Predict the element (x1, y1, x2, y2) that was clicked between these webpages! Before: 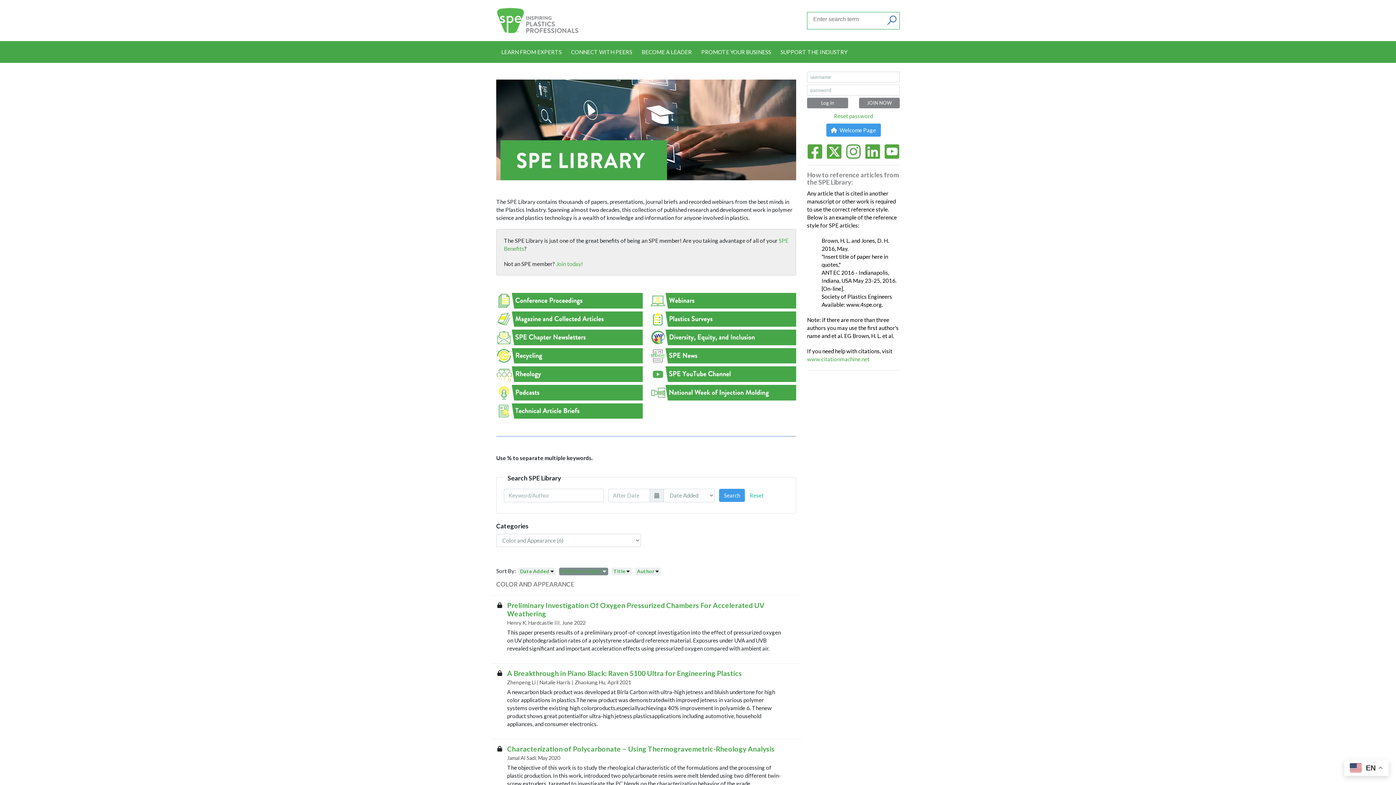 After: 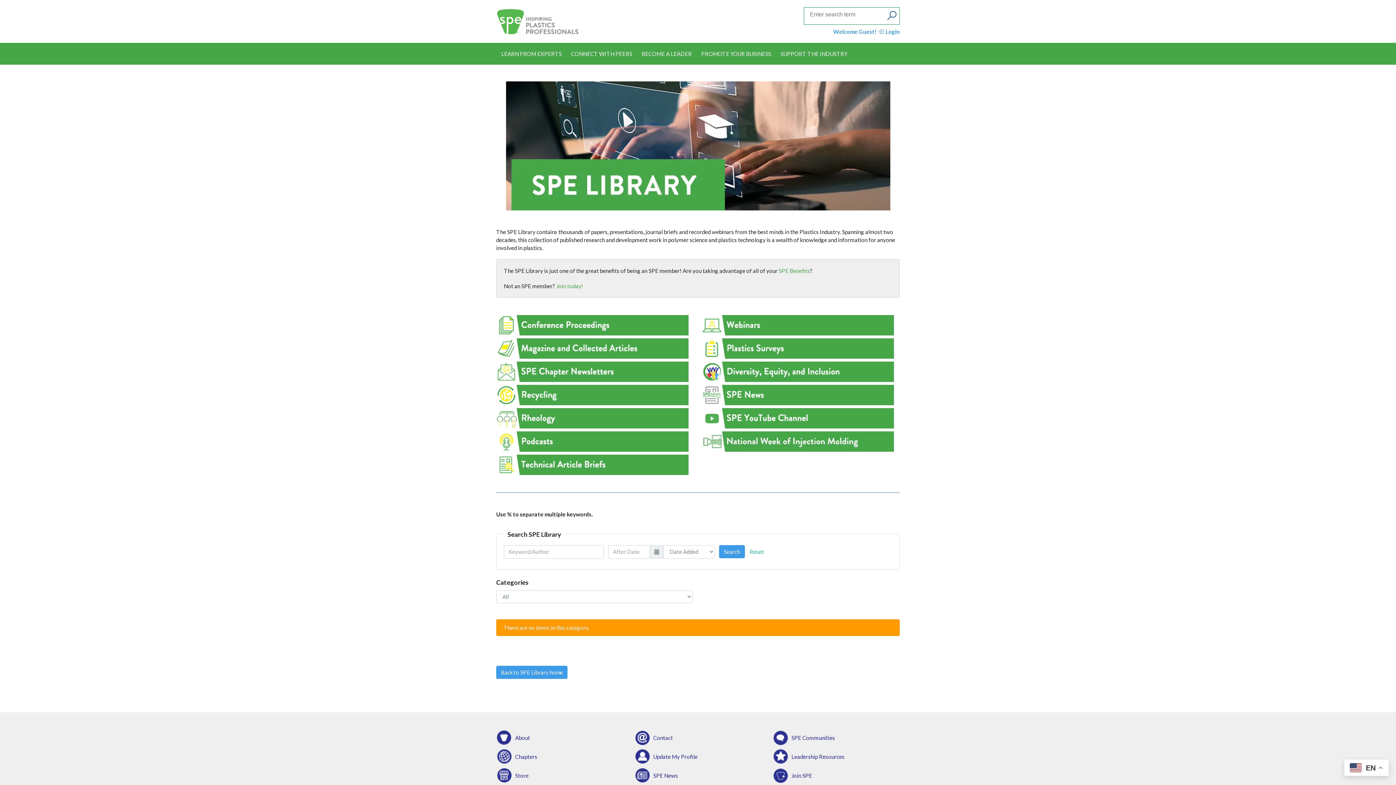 Action: bbox: (650, 333, 796, 340)